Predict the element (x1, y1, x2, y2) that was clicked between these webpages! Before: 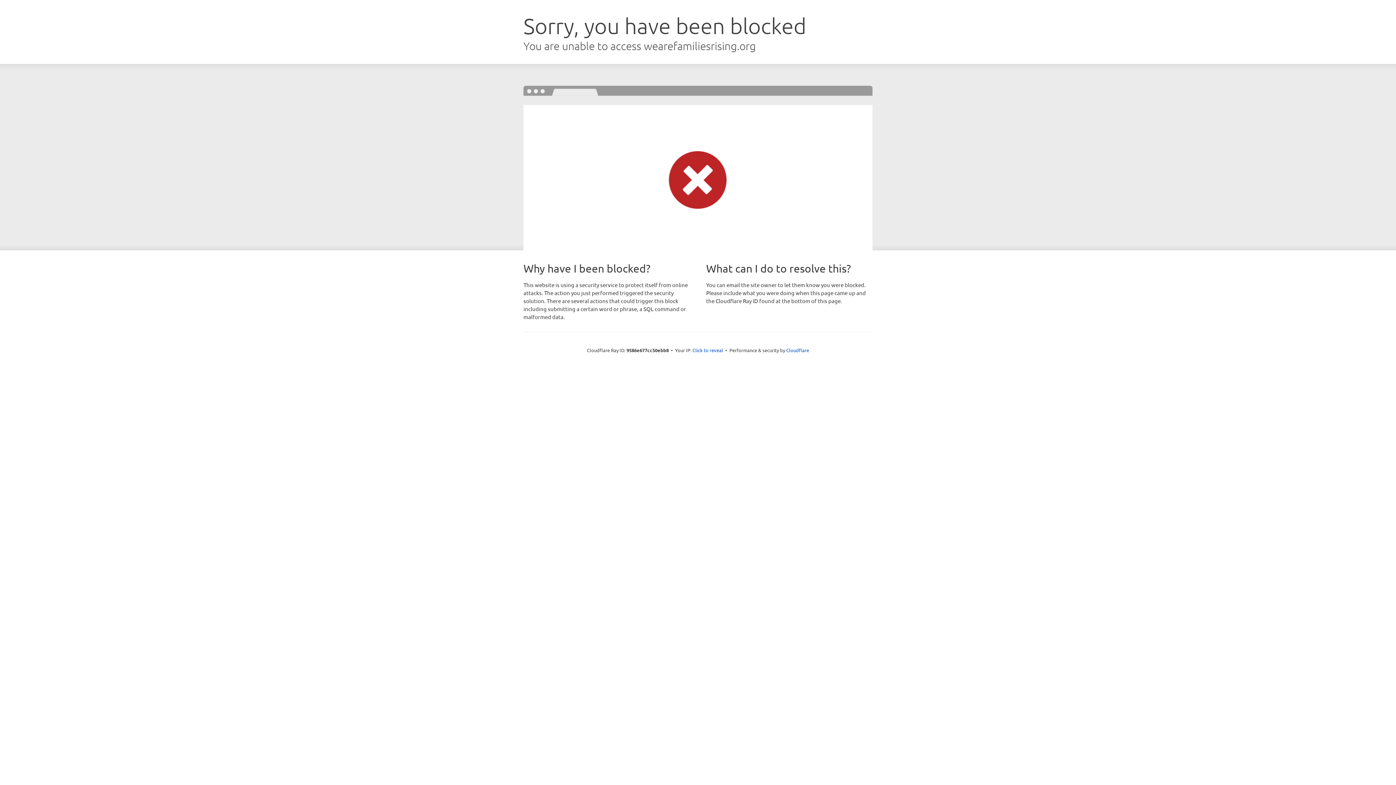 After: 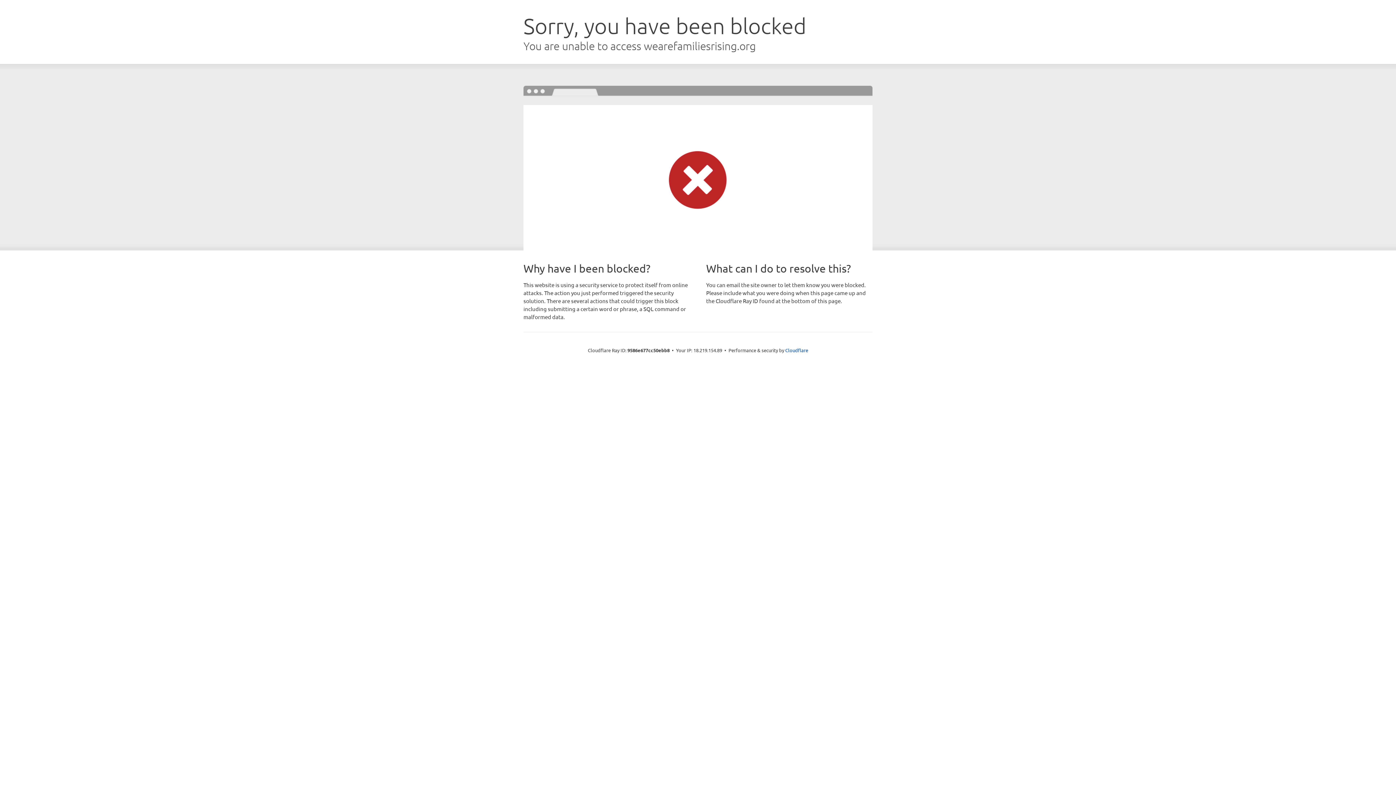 Action: bbox: (692, 346, 723, 353) label: Click to reveal